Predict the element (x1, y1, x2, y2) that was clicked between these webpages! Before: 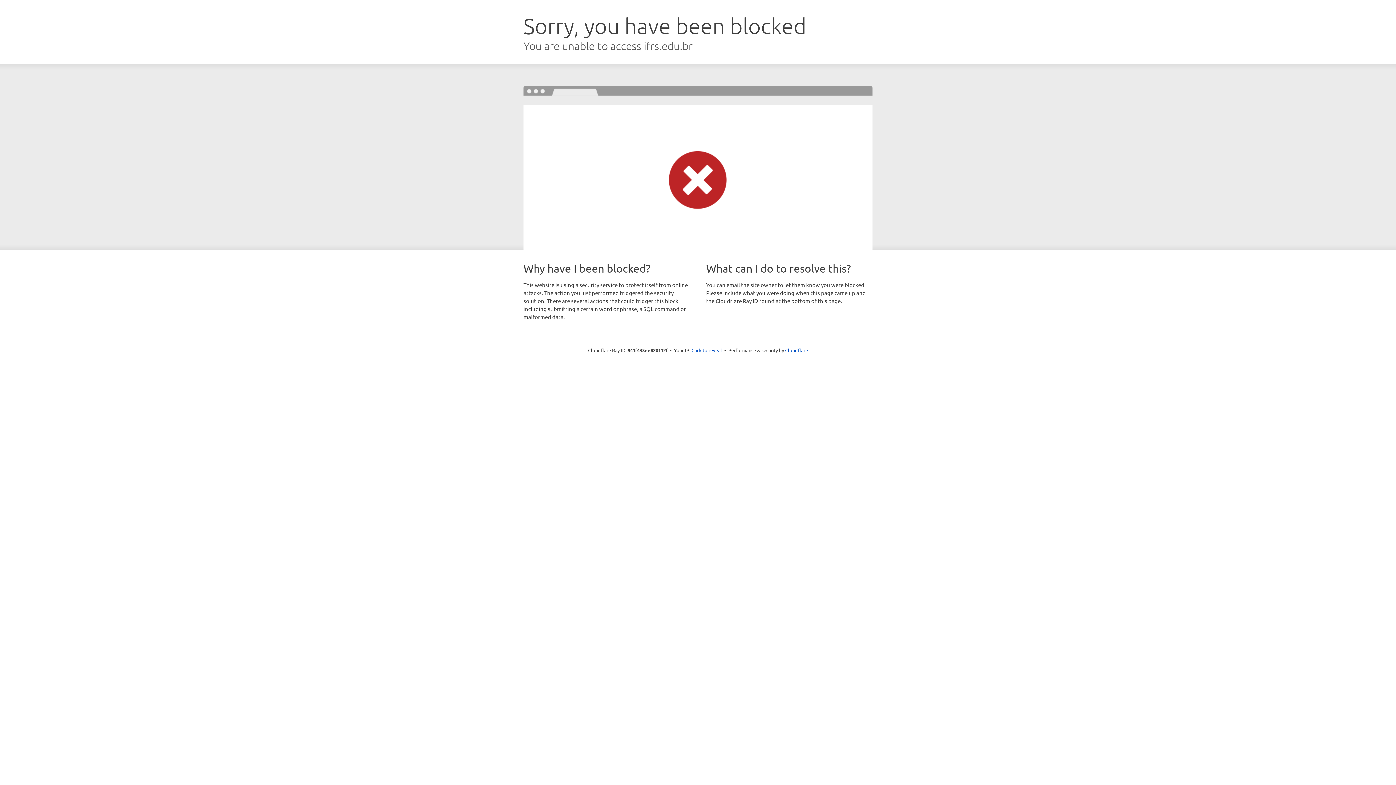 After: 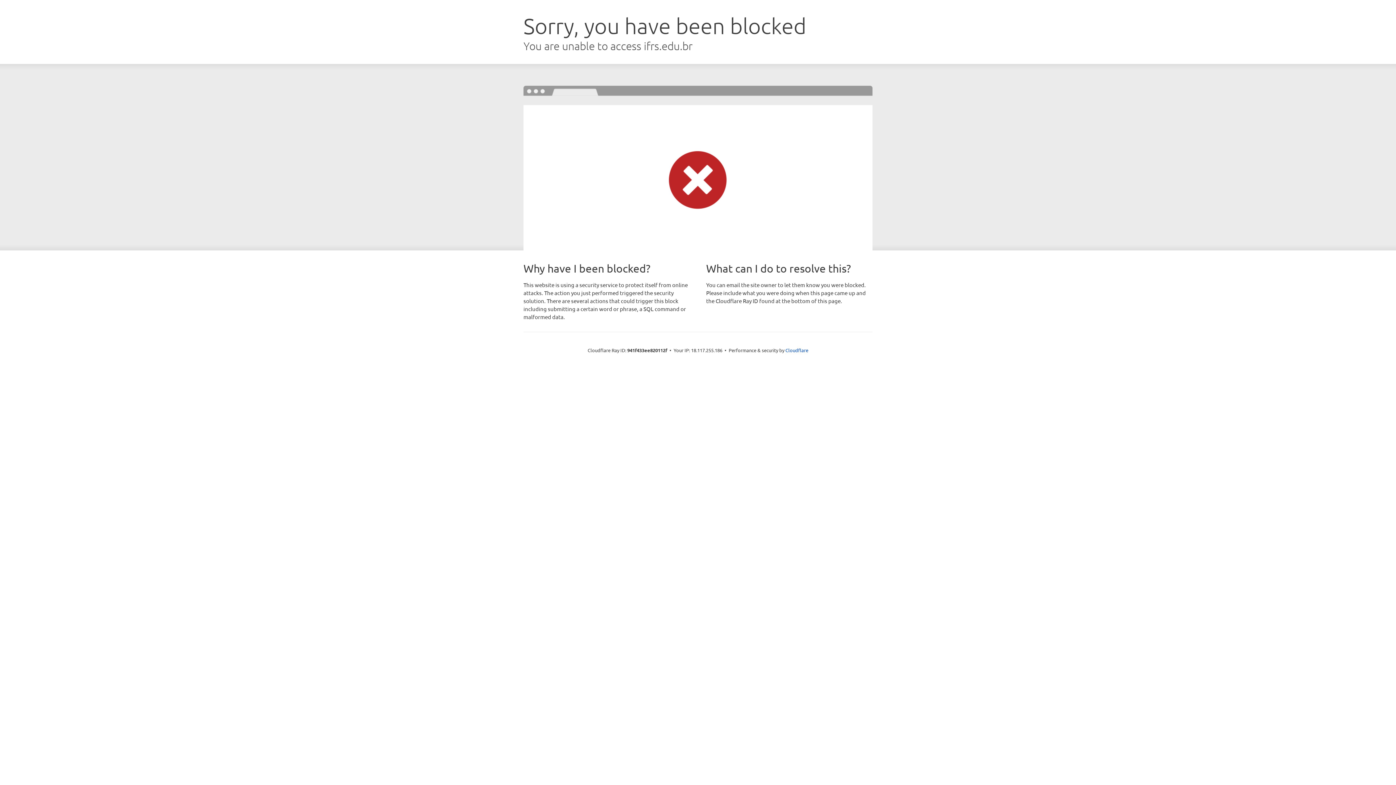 Action: label: Click to reveal bbox: (691, 346, 722, 353)